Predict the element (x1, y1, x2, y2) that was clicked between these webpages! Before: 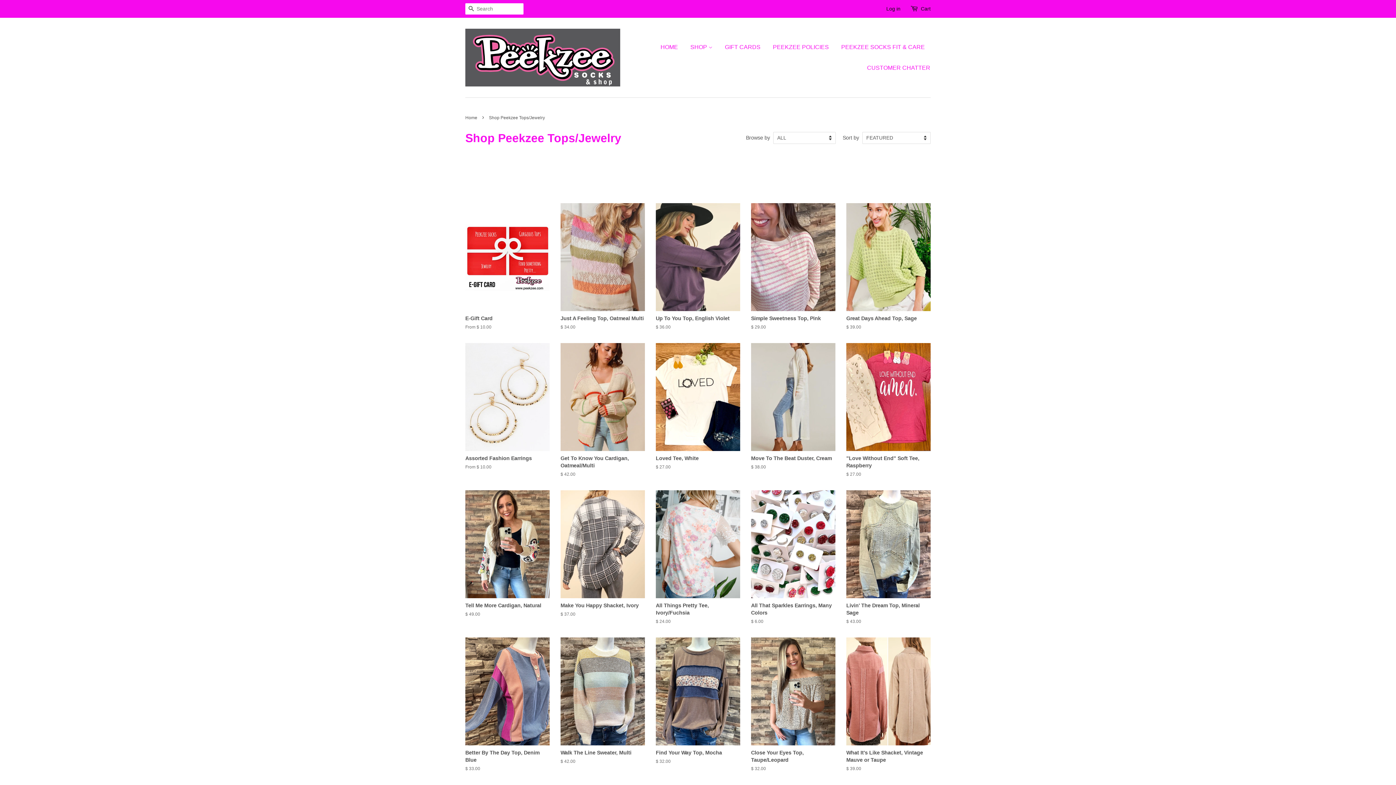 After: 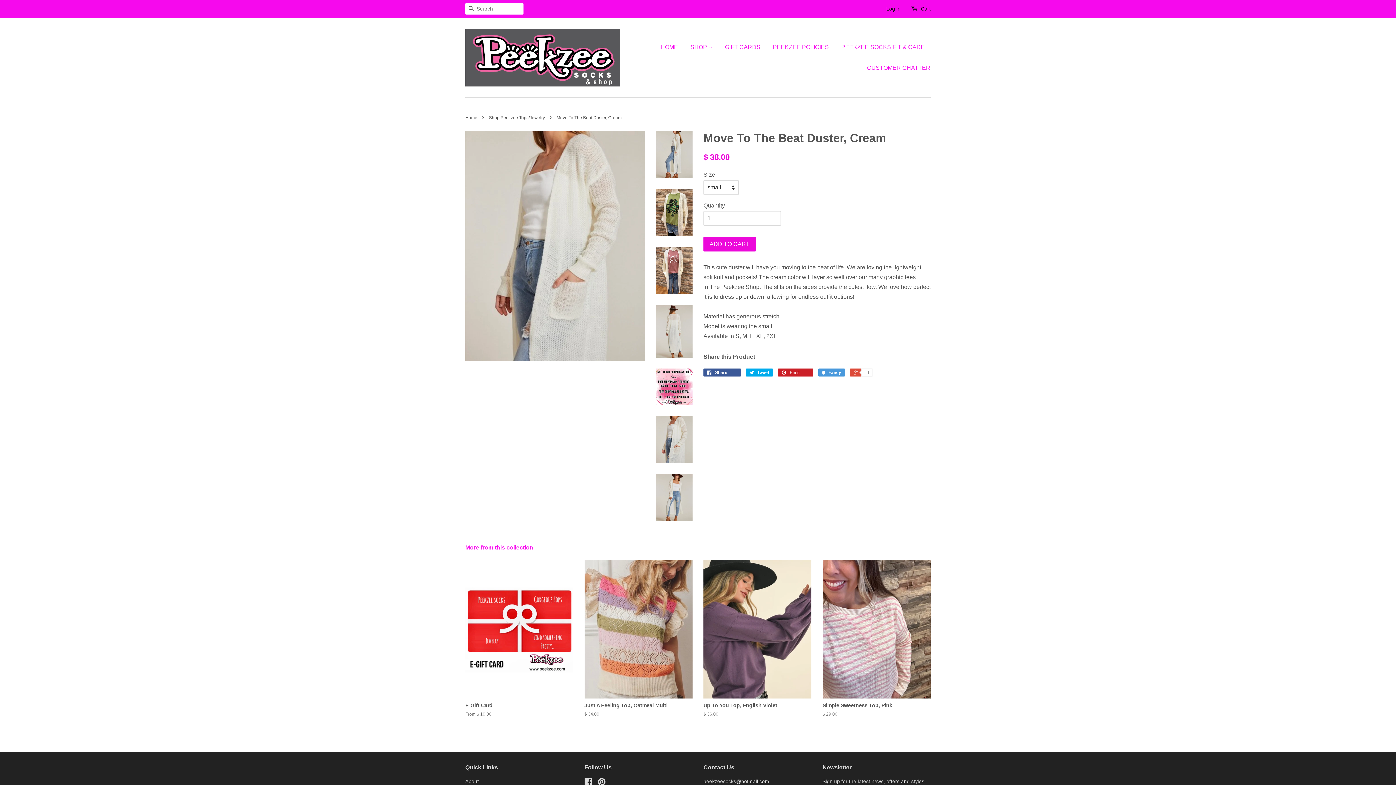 Action: label: Move To The Beat Duster, Cream

$ 38.00 bbox: (751, 343, 835, 483)